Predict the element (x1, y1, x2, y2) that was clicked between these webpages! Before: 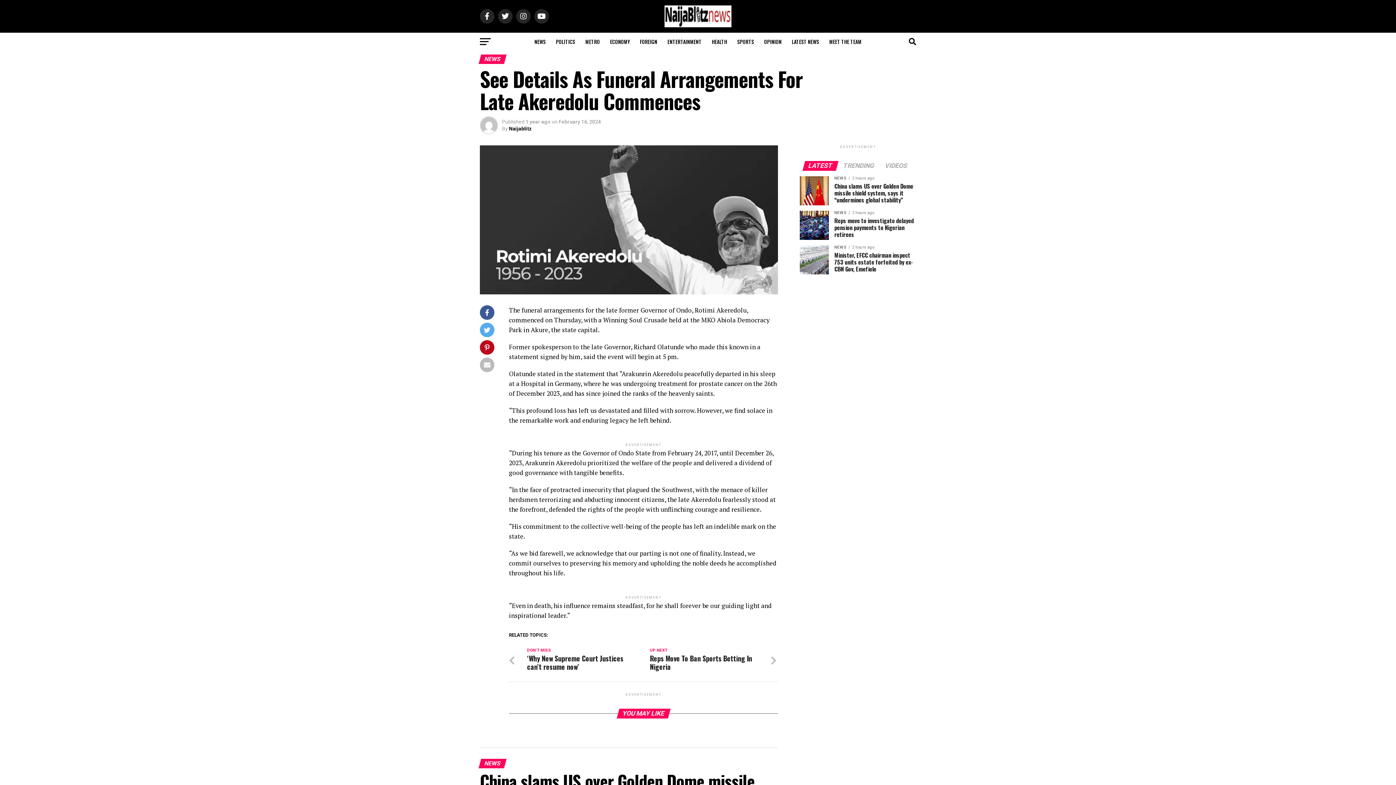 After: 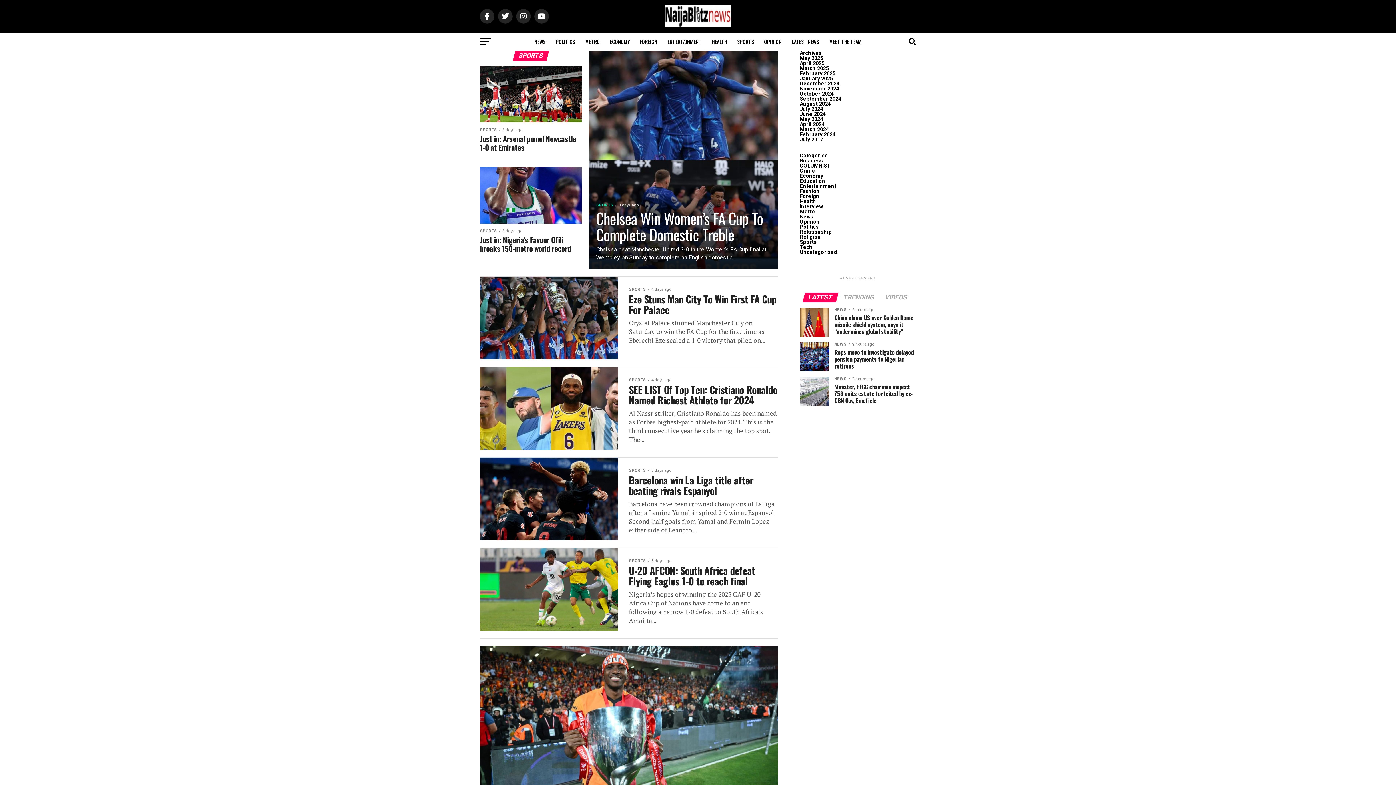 Action: bbox: (733, 32, 758, 50) label: SPORTS